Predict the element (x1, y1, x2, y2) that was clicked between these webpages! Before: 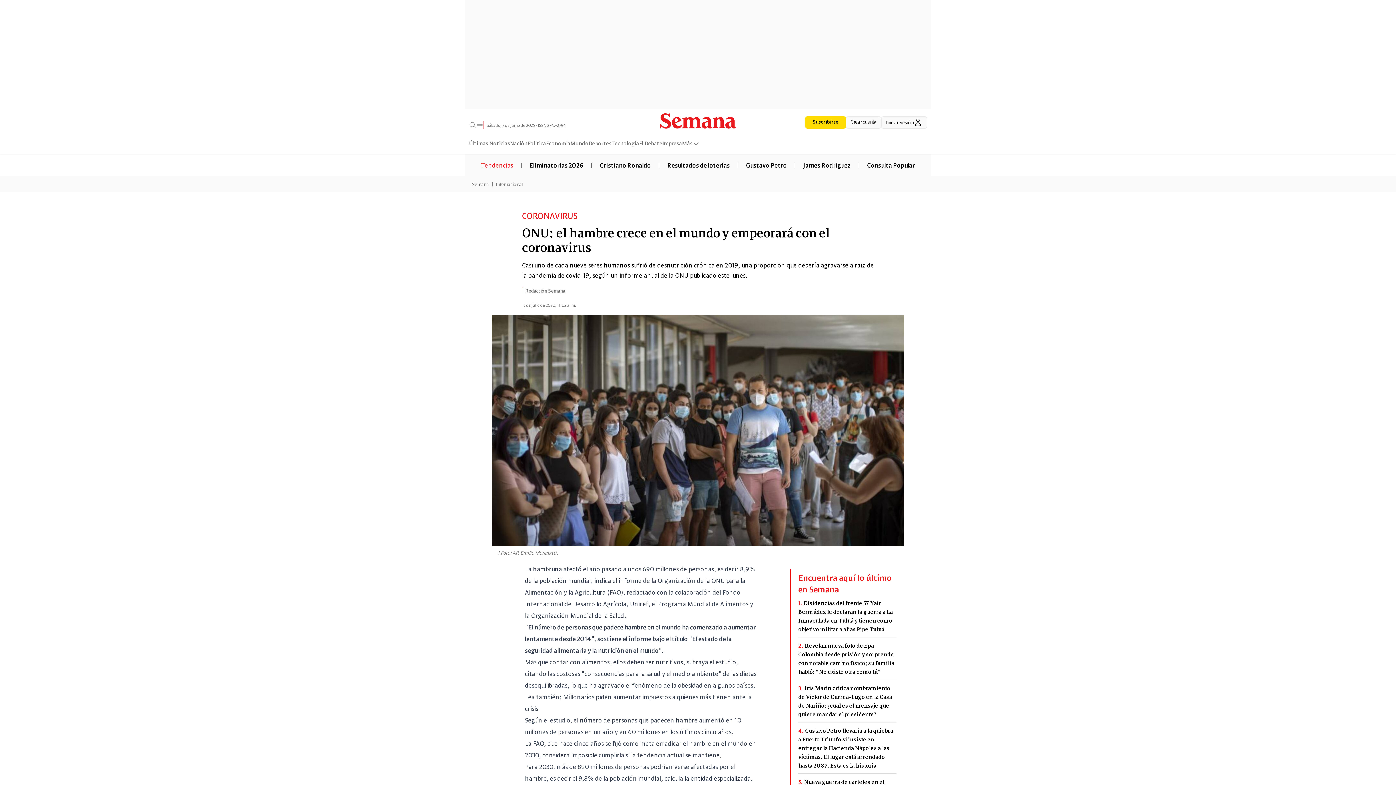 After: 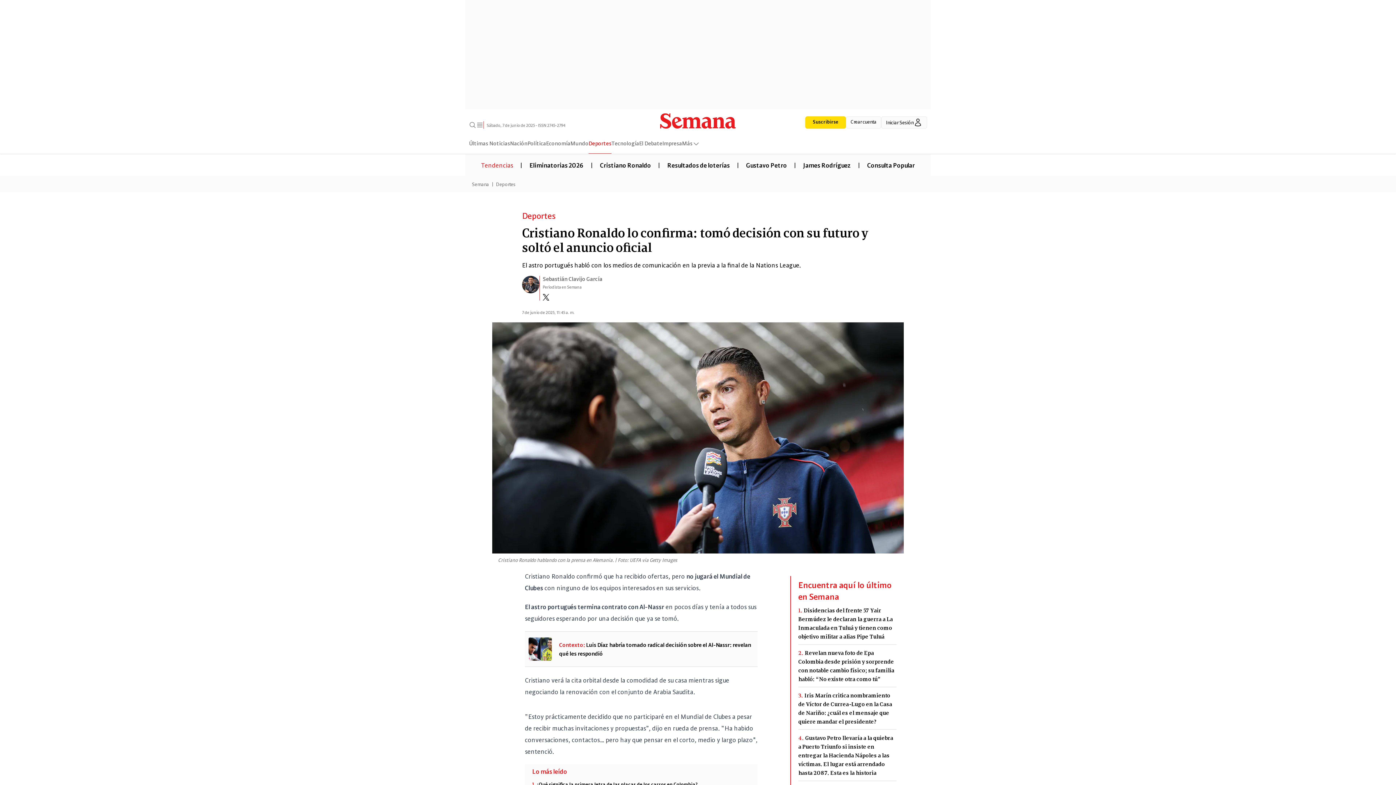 Action: bbox: (592, 160, 658, 168) label: Cristiano Ronaldo